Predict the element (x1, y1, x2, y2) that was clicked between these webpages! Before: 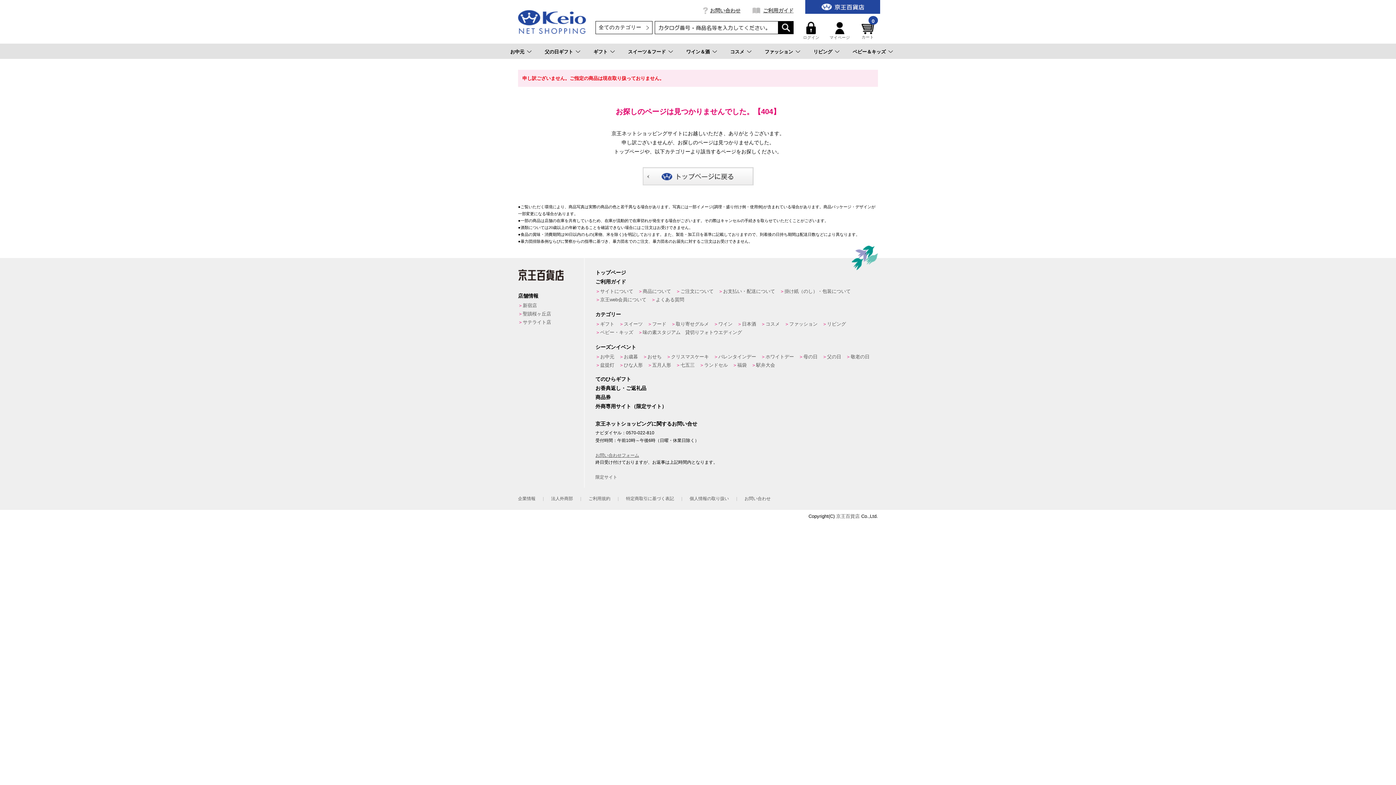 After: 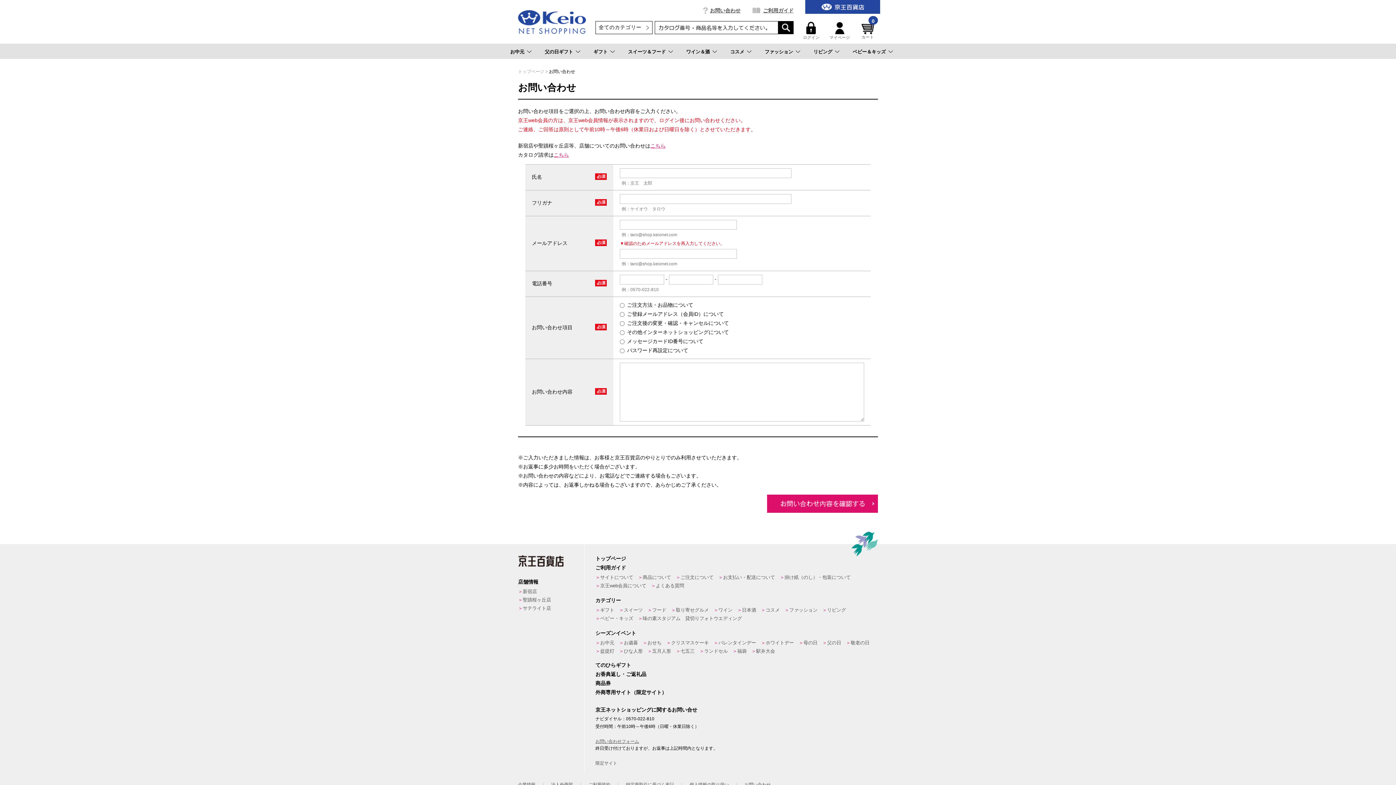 Action: label: お問い合わせフォーム bbox: (595, 453, 639, 458)